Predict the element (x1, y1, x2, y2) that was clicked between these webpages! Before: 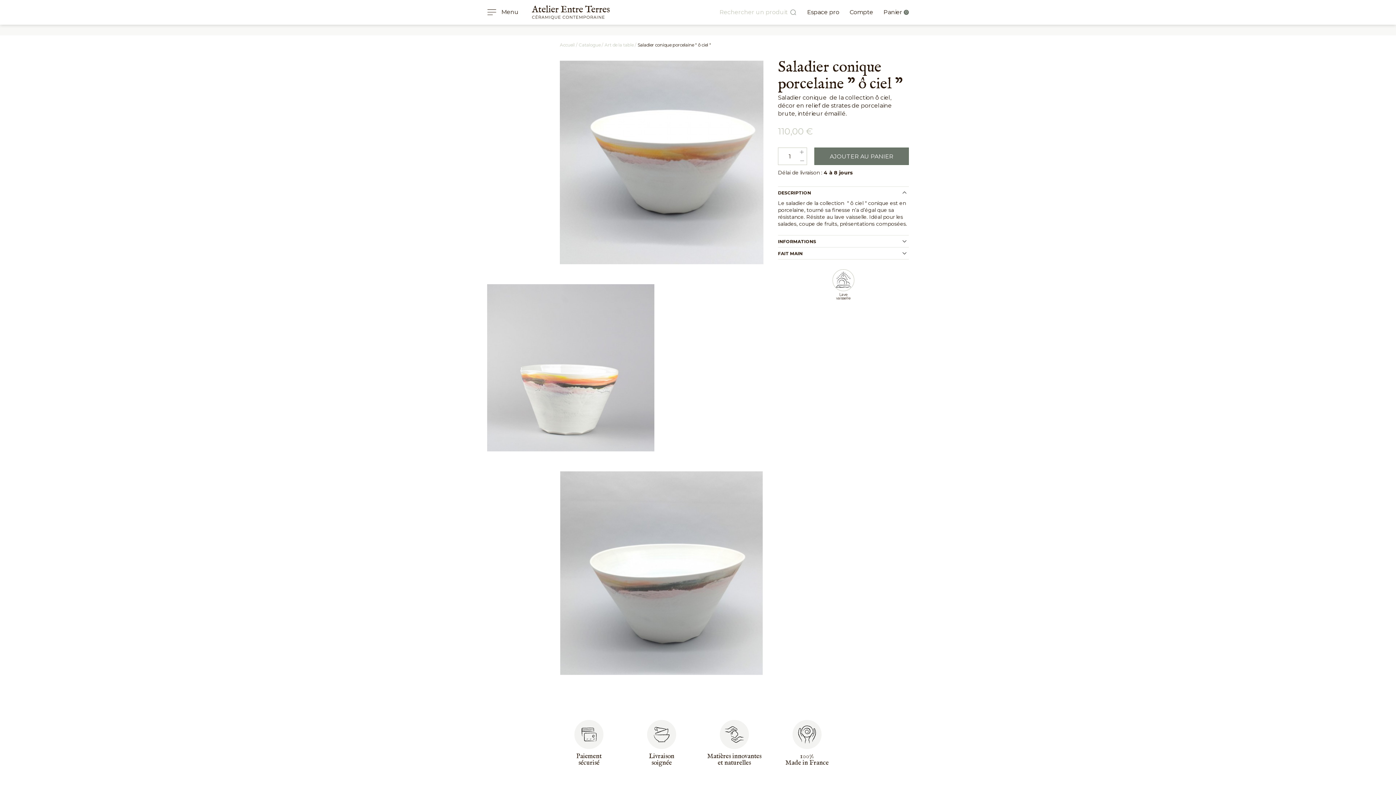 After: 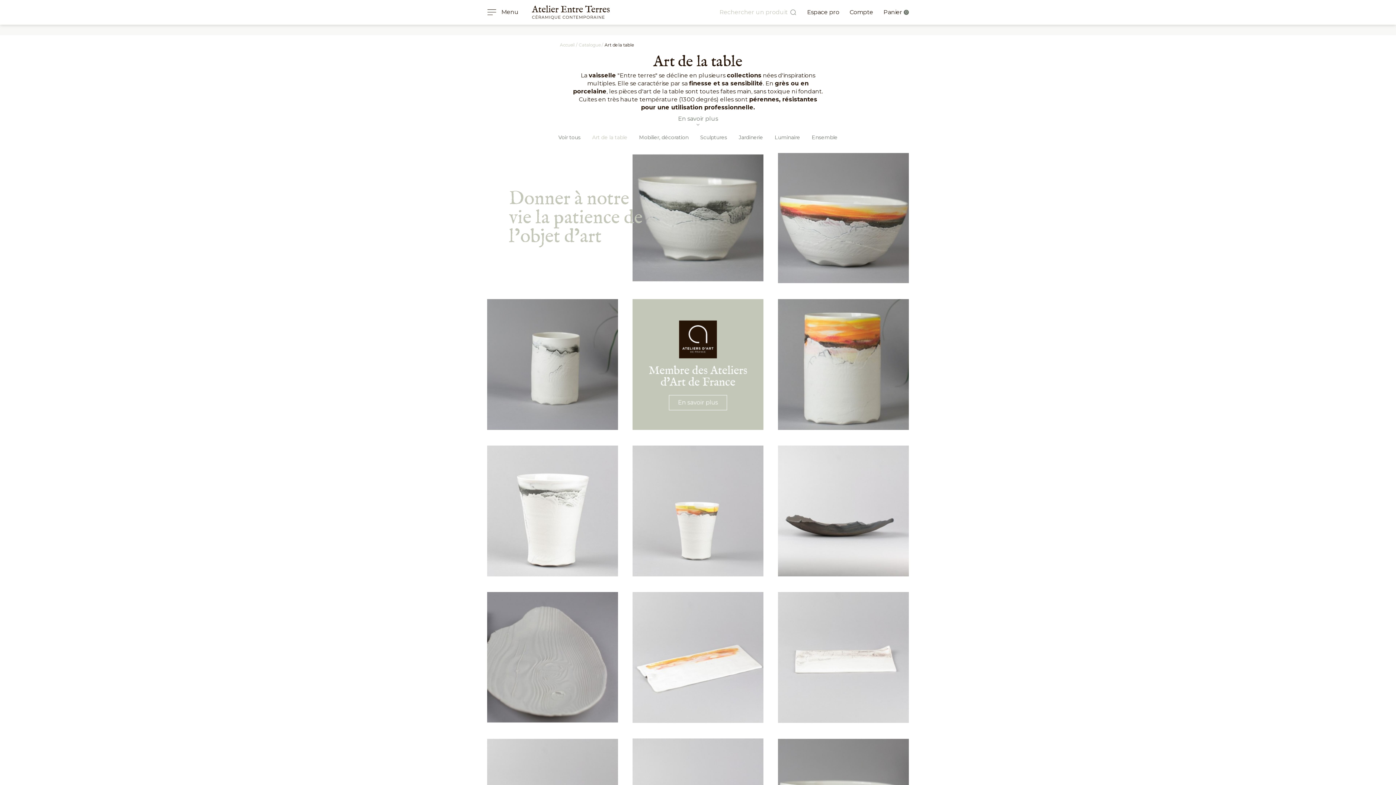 Action: label: Art de la table bbox: (604, 42, 633, 47)